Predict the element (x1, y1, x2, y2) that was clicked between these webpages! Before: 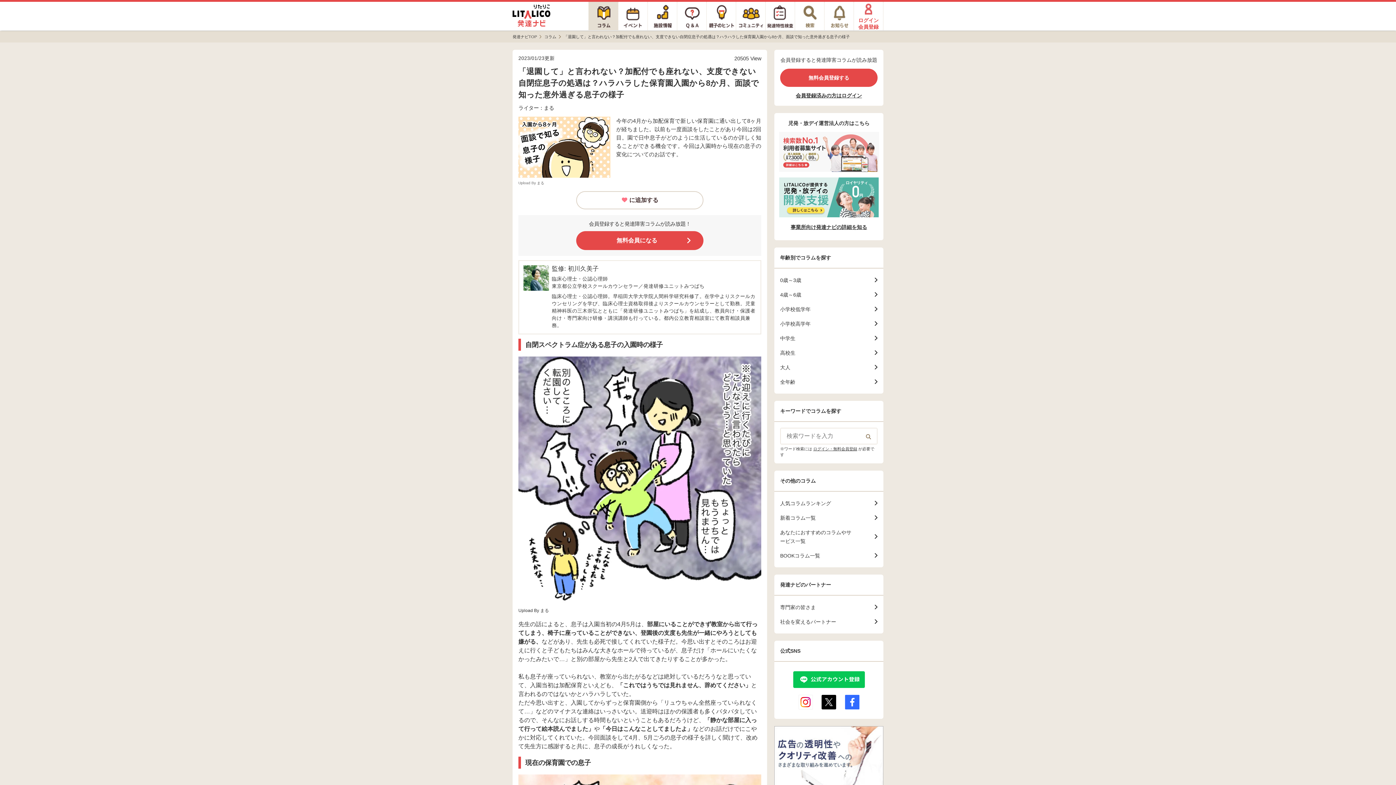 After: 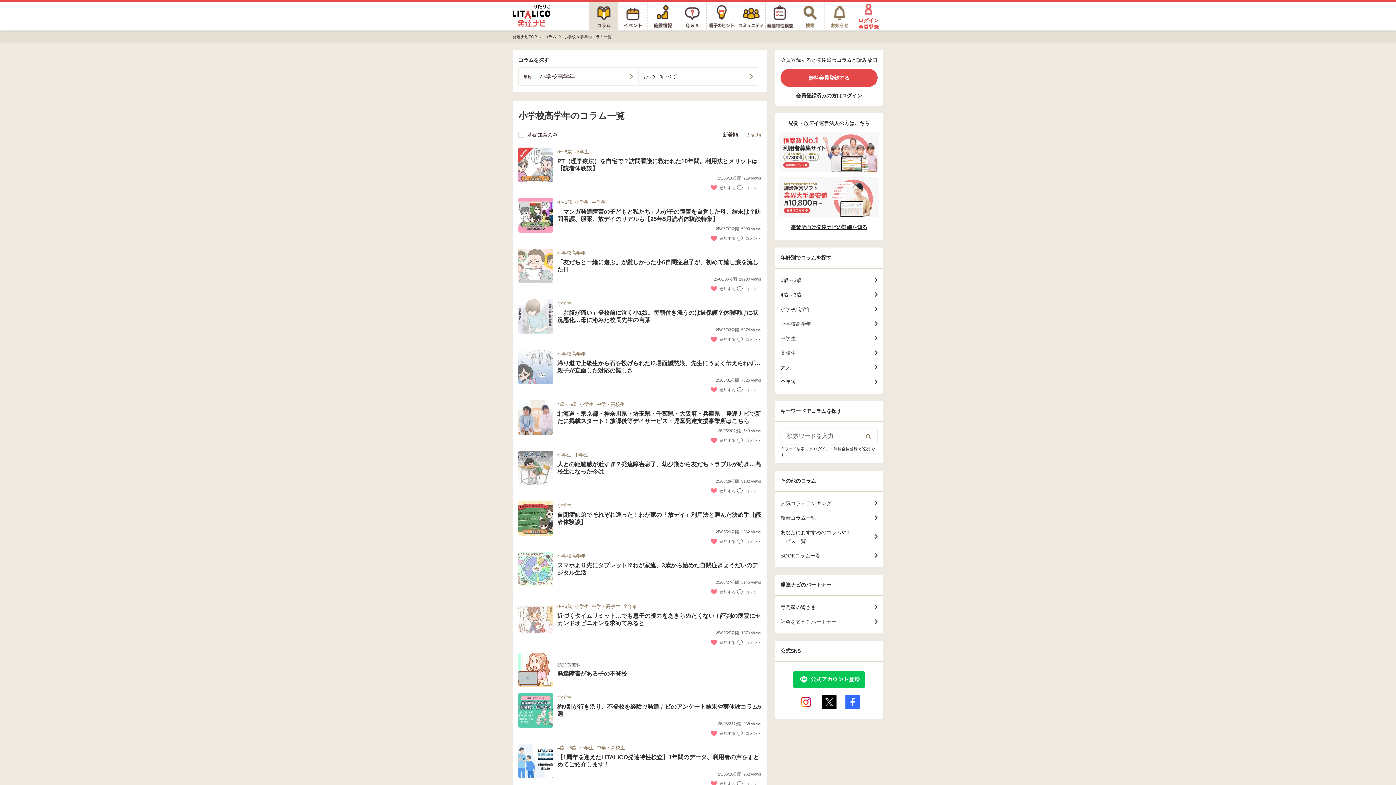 Action: bbox: (780, 316, 877, 331) label: 小学校高学年